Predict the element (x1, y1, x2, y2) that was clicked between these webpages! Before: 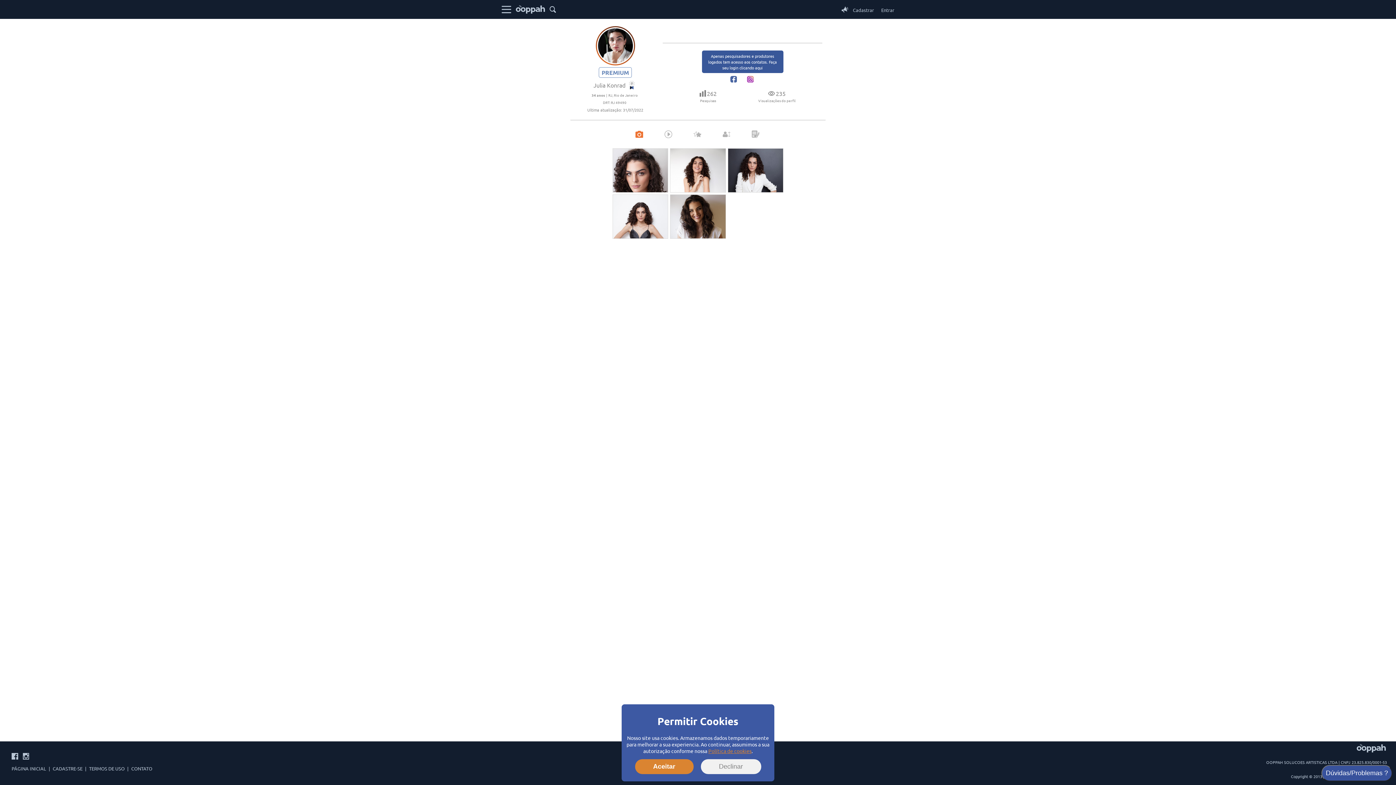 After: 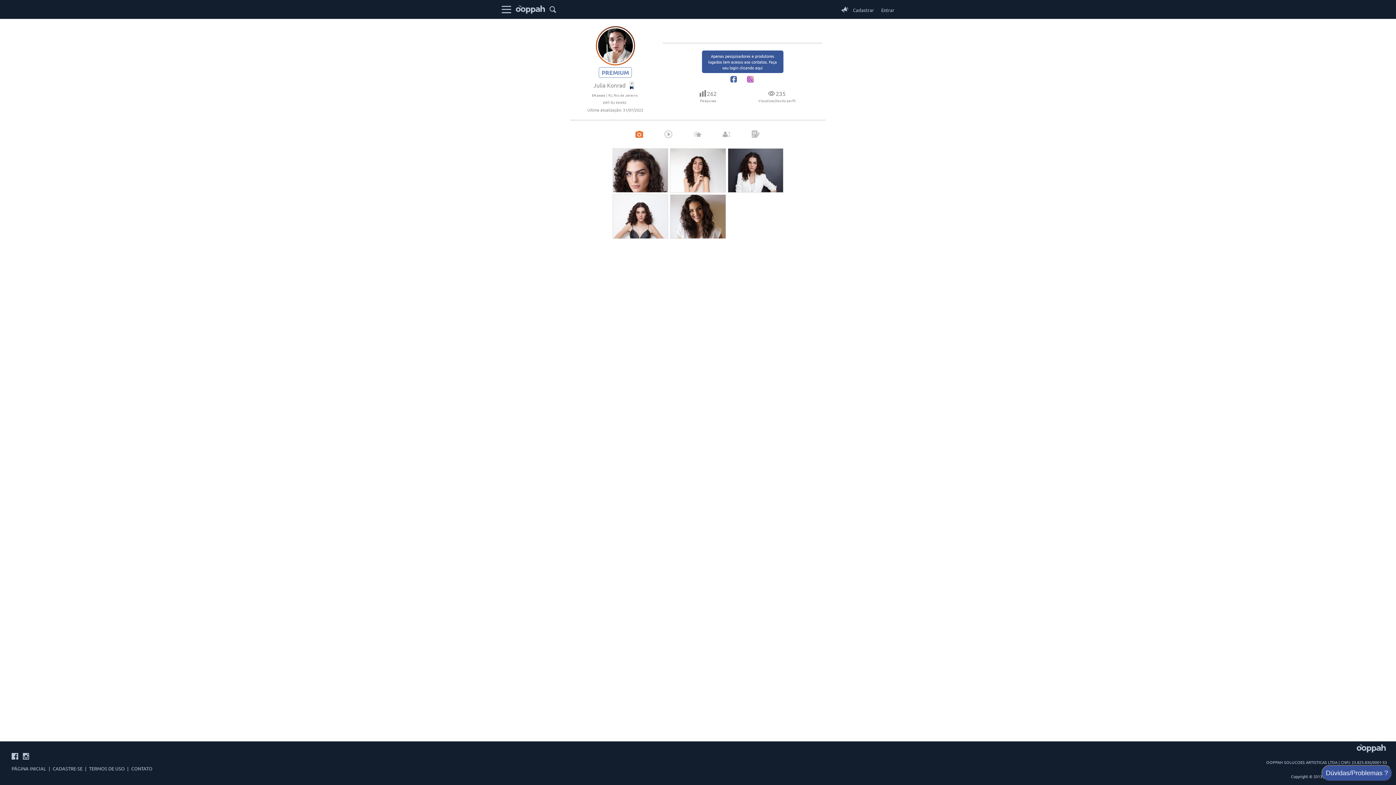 Action: label: Aceitar bbox: (635, 759, 693, 774)